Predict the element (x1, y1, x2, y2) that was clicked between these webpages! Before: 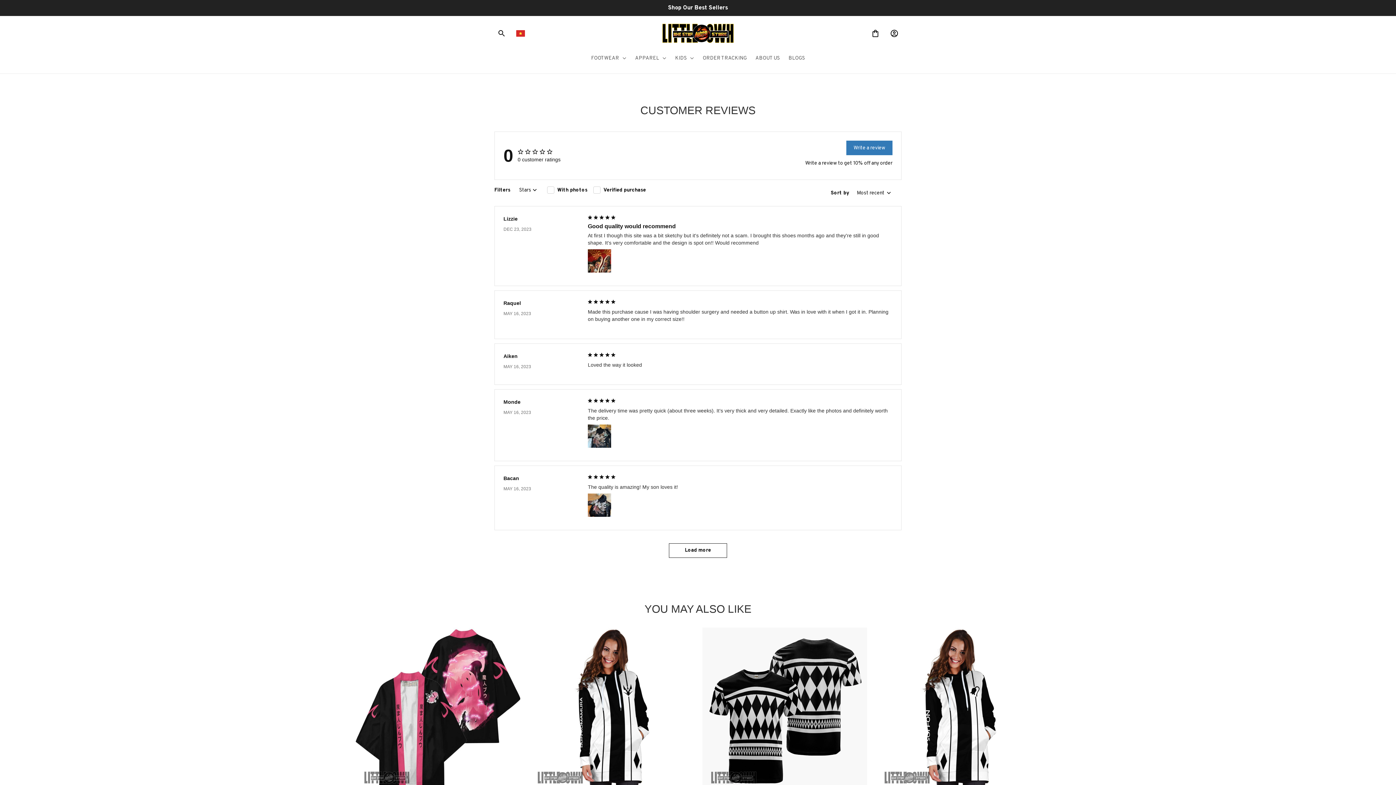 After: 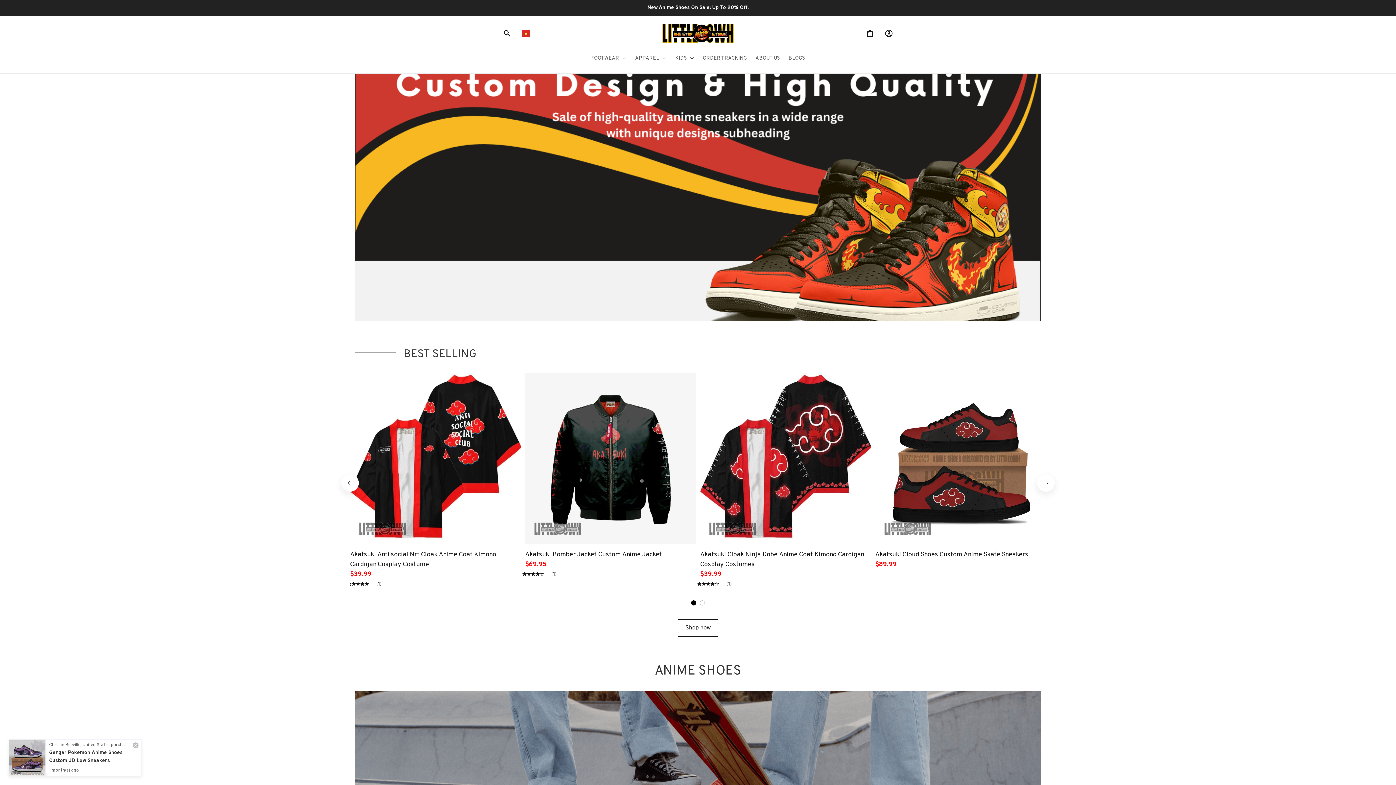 Action: bbox: (661, 23, 734, 43)